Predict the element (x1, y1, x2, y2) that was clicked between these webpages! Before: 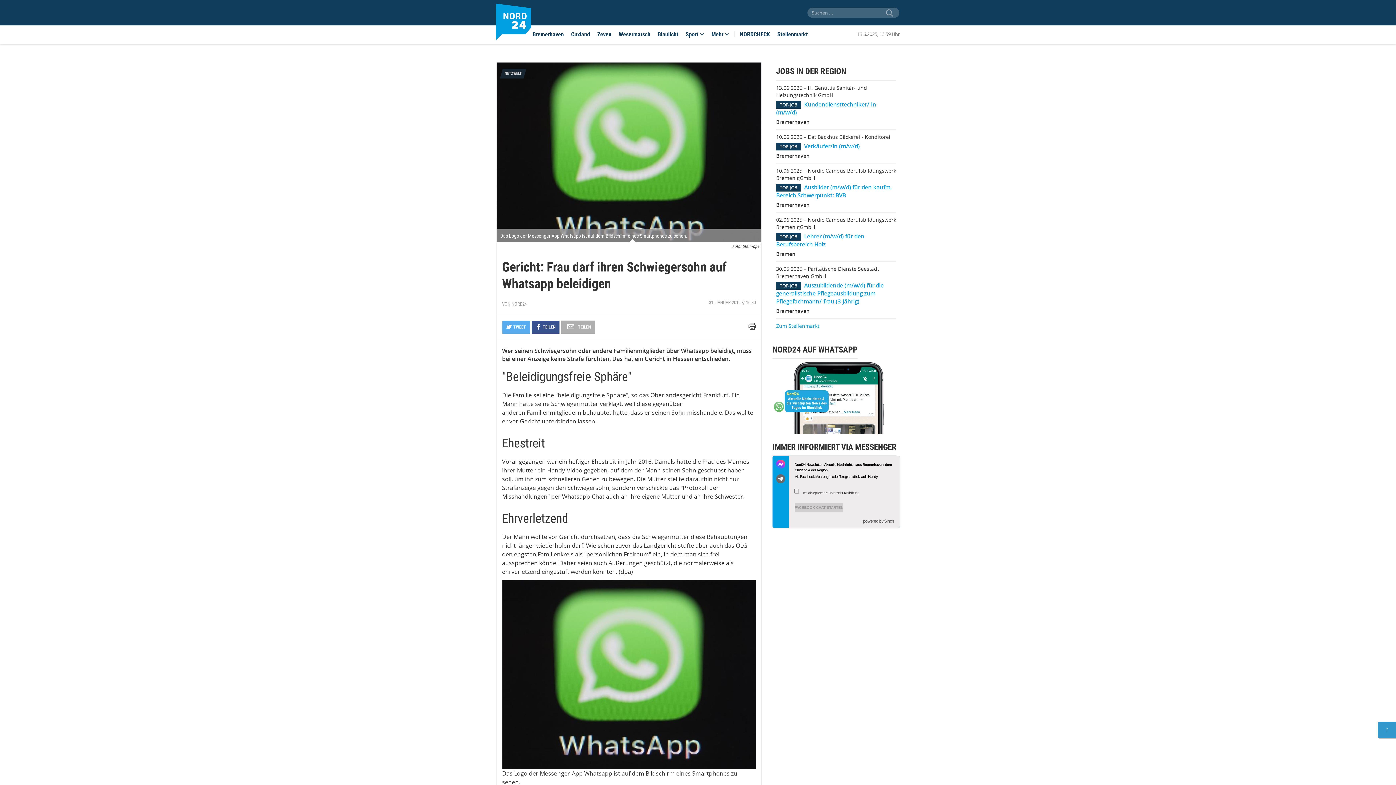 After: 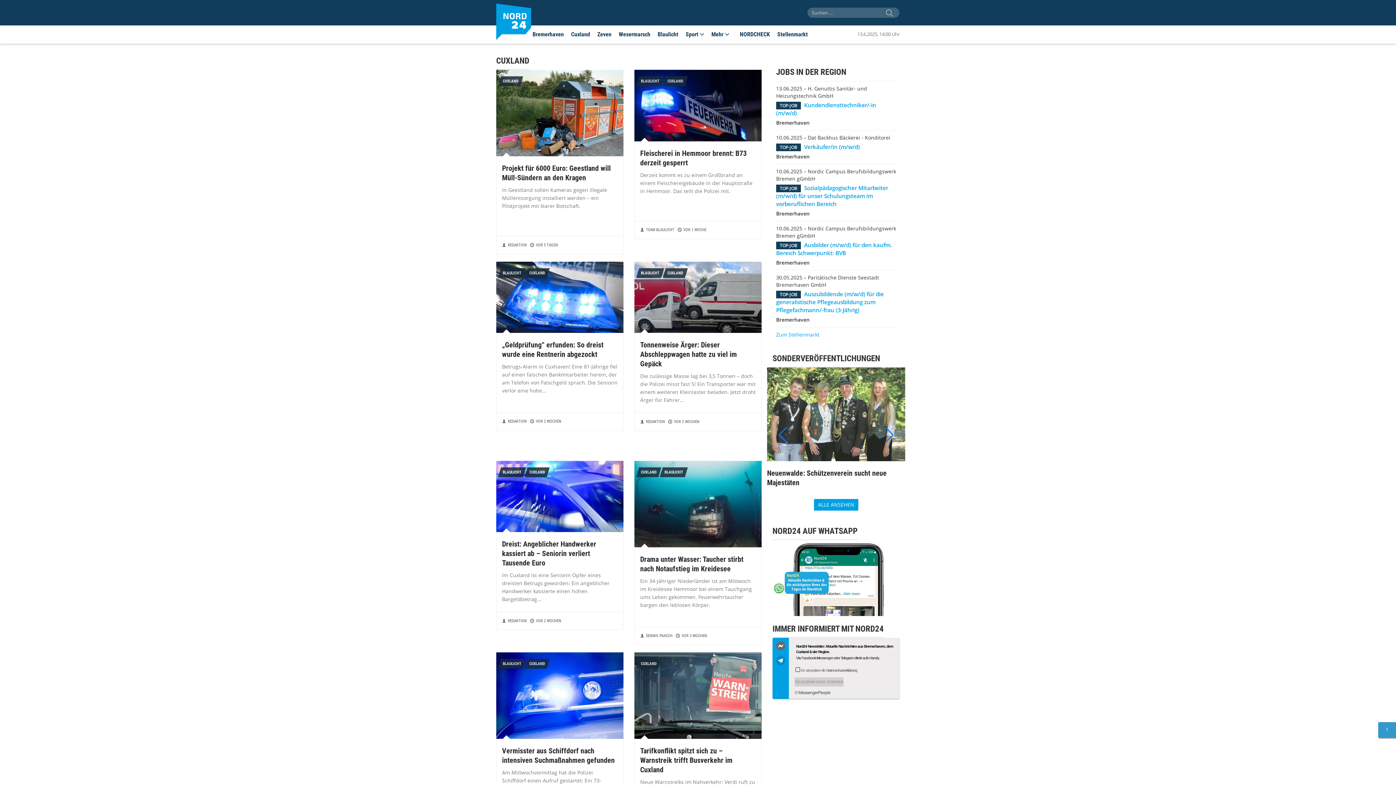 Action: bbox: (567, 25, 593, 43) label: Cuxland